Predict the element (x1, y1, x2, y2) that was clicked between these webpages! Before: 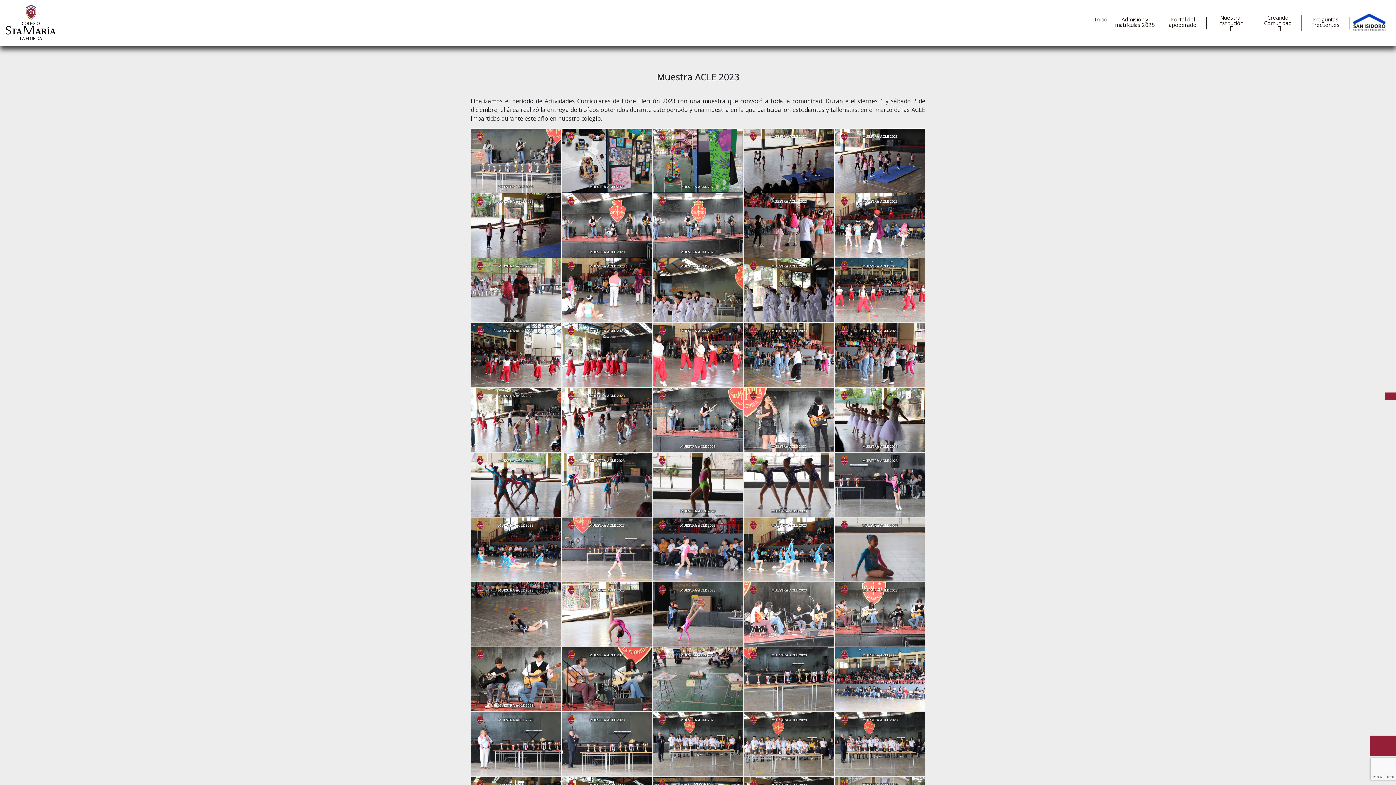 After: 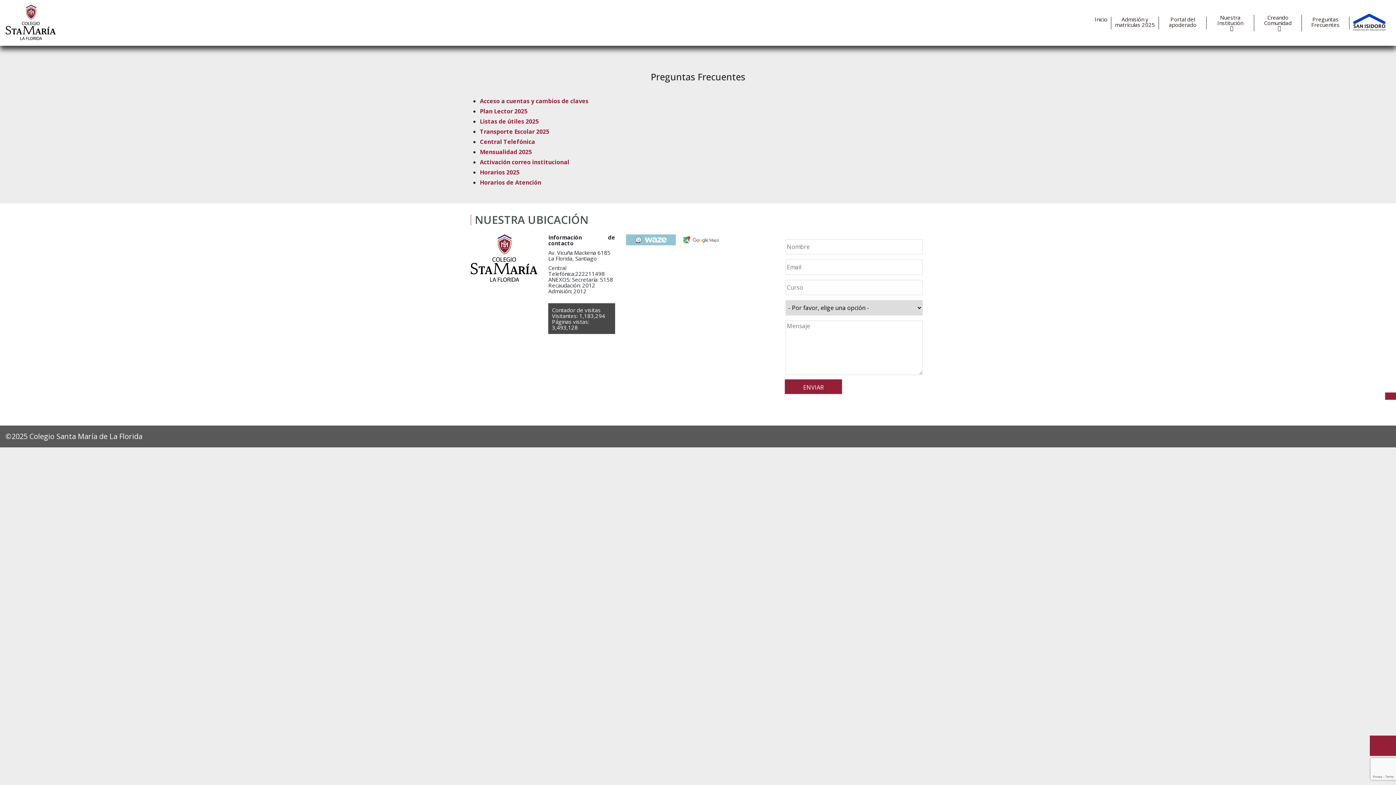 Action: label: Preguntas Frecuentes bbox: (1302, 16, 1349, 27)